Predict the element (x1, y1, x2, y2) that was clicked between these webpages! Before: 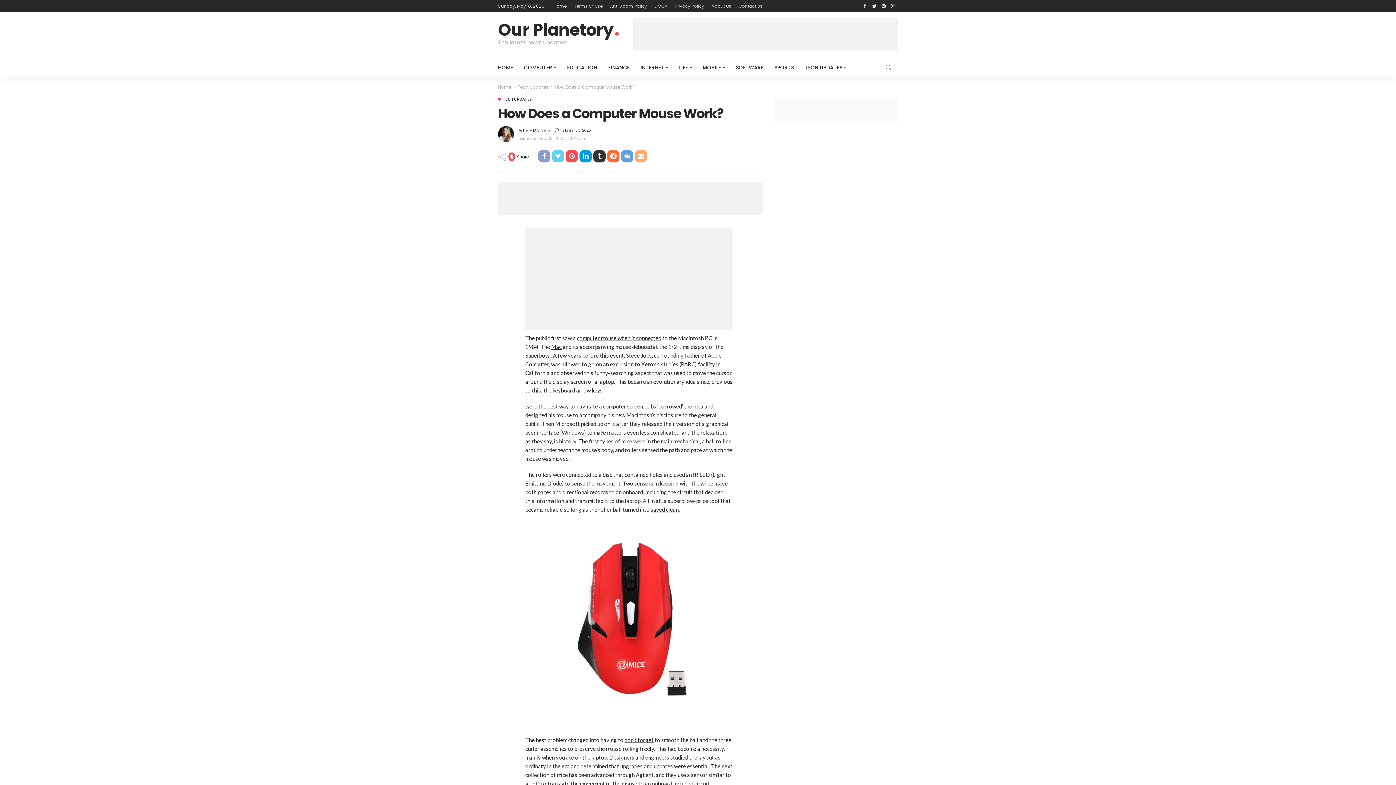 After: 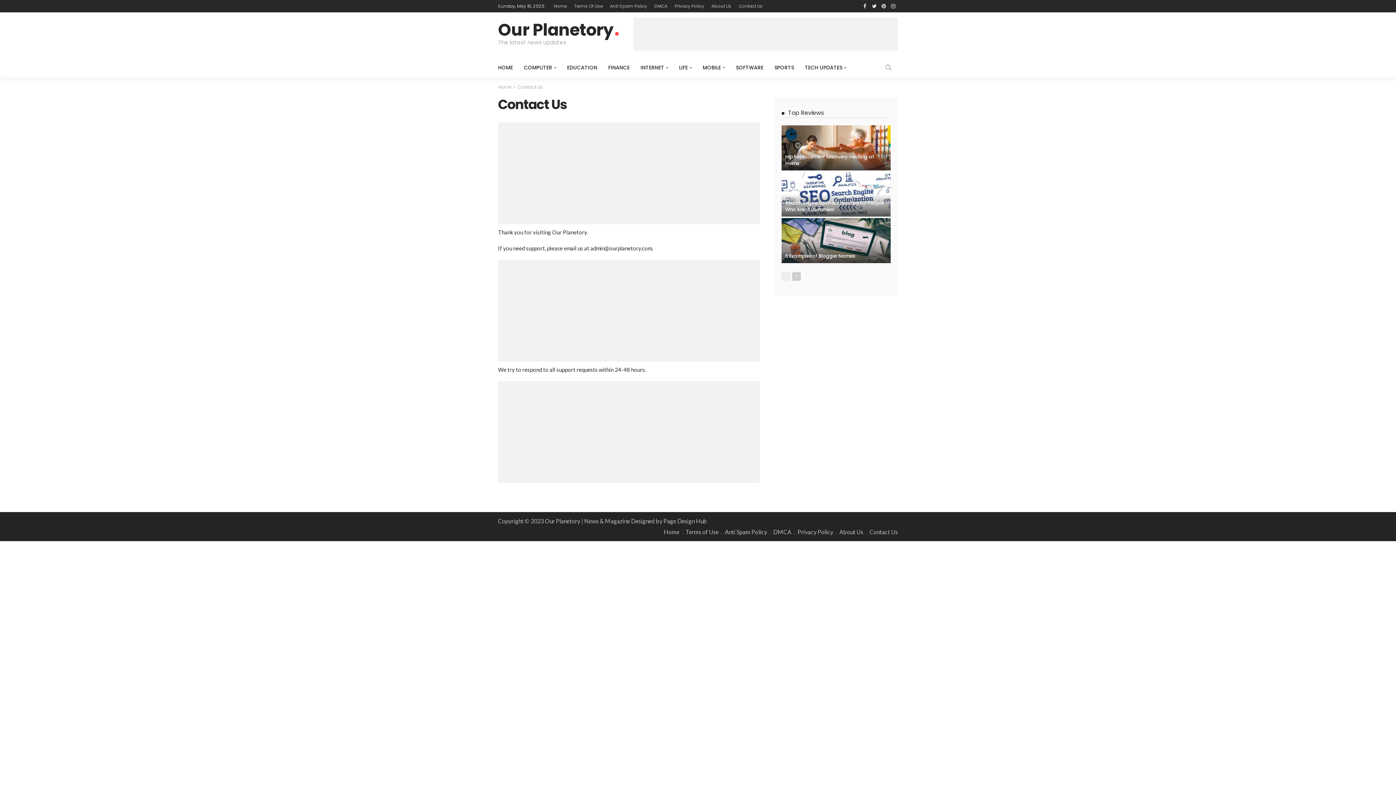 Action: bbox: (735, 0, 766, 12) label: Contact Us